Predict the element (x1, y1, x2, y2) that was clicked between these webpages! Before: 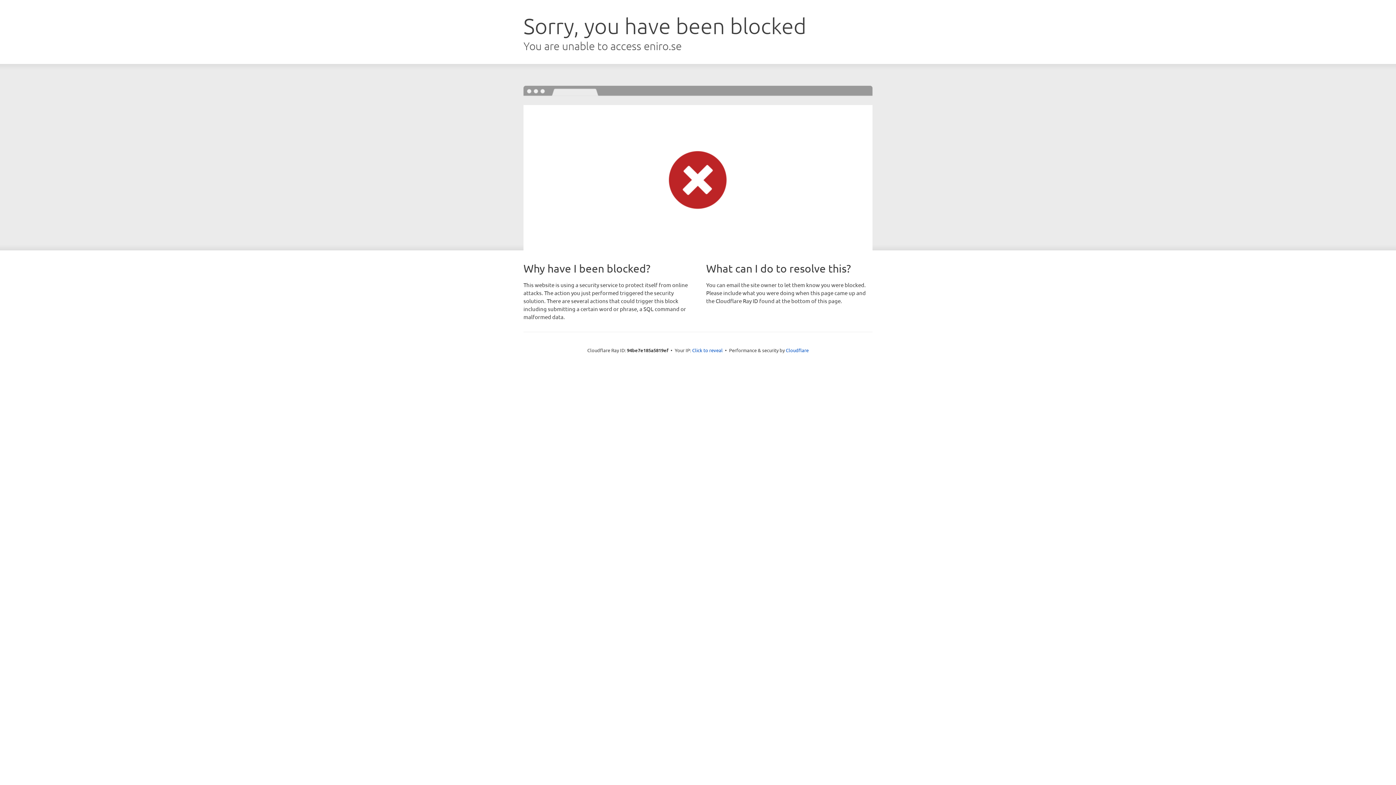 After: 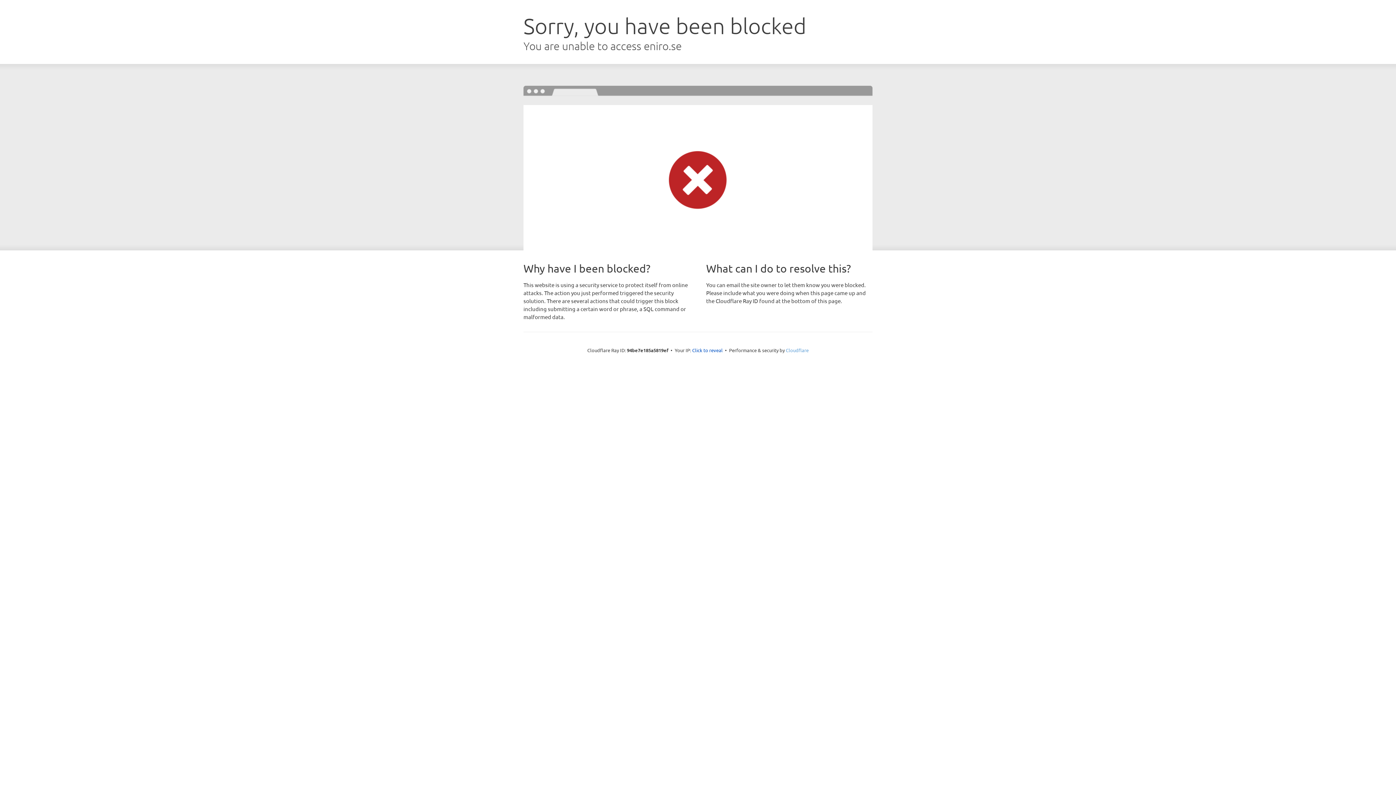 Action: bbox: (786, 347, 808, 353) label: Cloudflare